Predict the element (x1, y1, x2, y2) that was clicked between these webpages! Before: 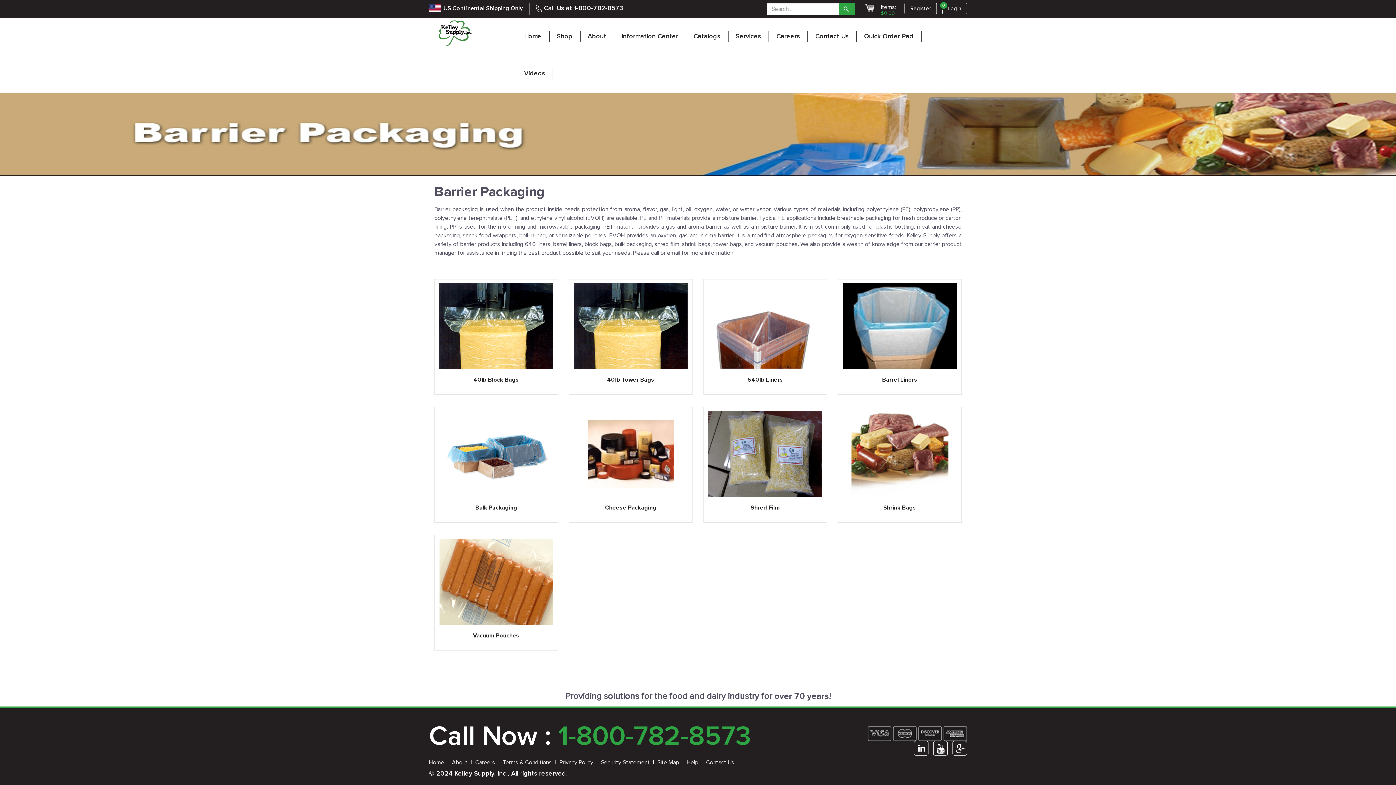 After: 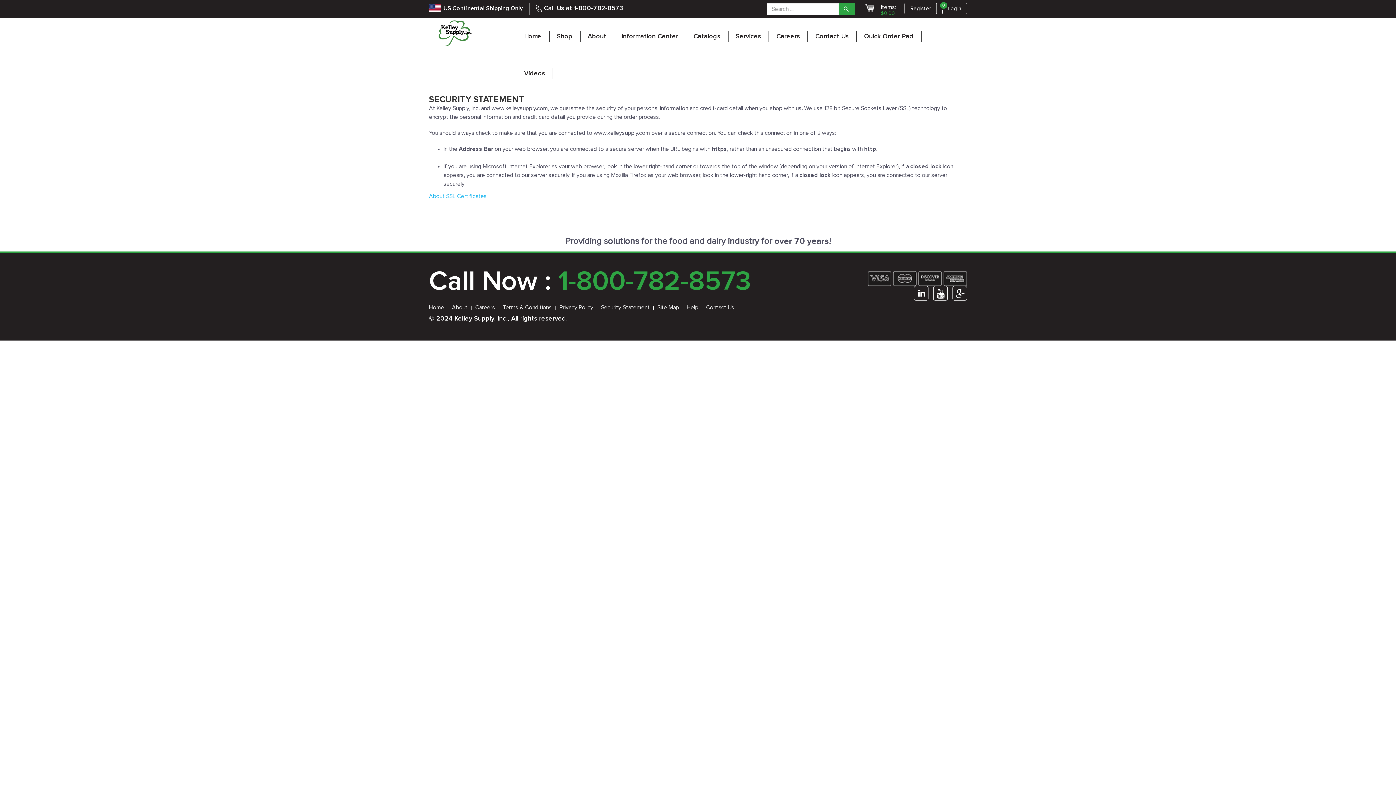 Action: label: Security Statement bbox: (601, 759, 657, 766)